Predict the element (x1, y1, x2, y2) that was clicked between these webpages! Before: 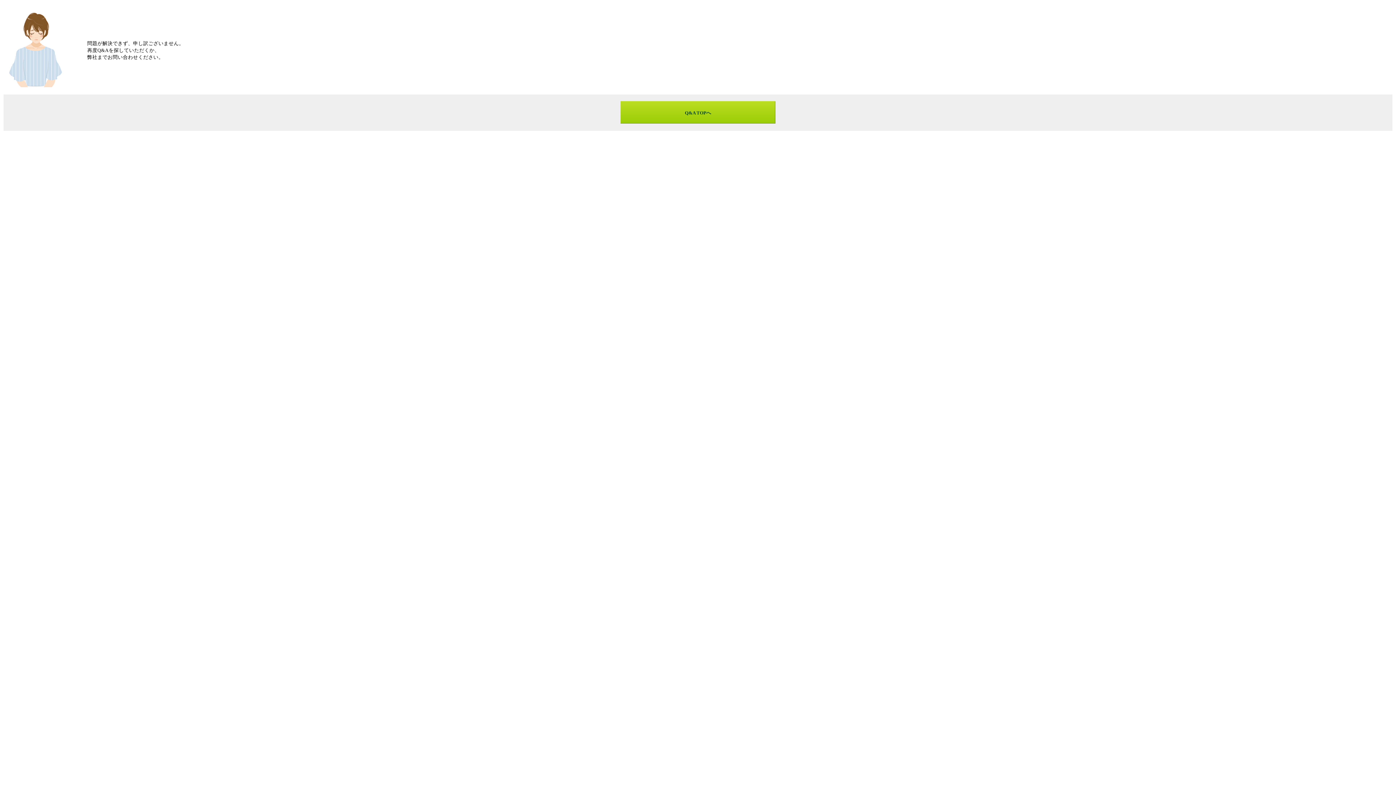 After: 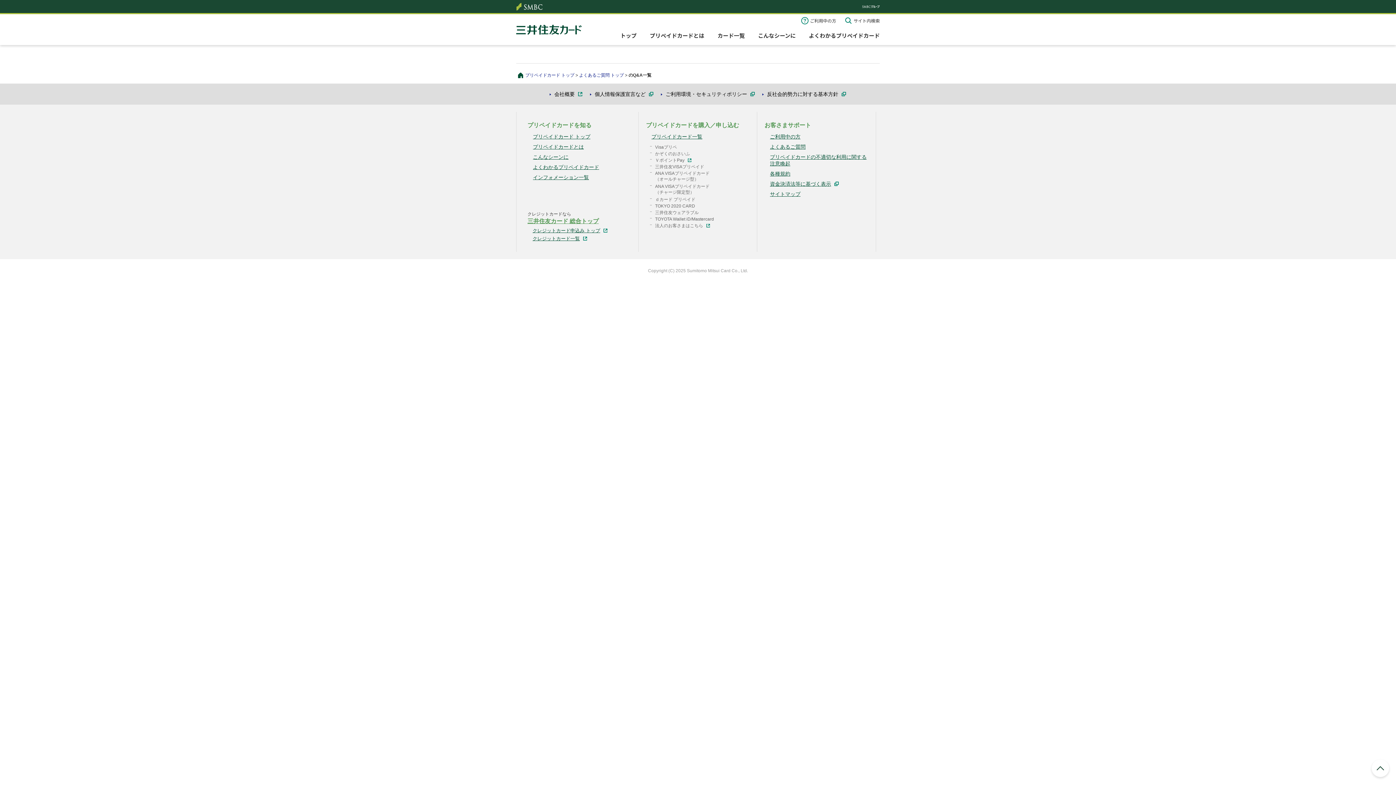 Action: bbox: (620, 101, 775, 123) label: Q&A TOPへ